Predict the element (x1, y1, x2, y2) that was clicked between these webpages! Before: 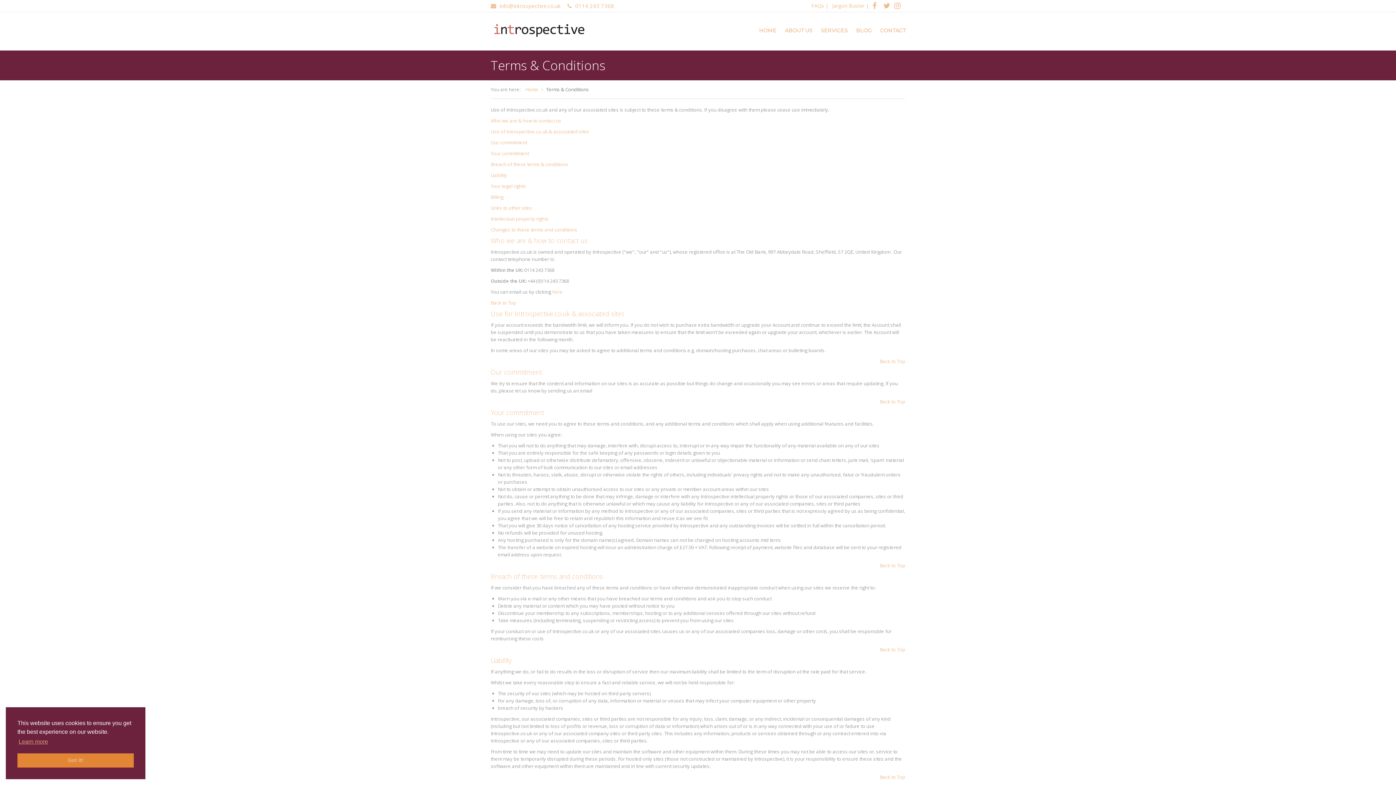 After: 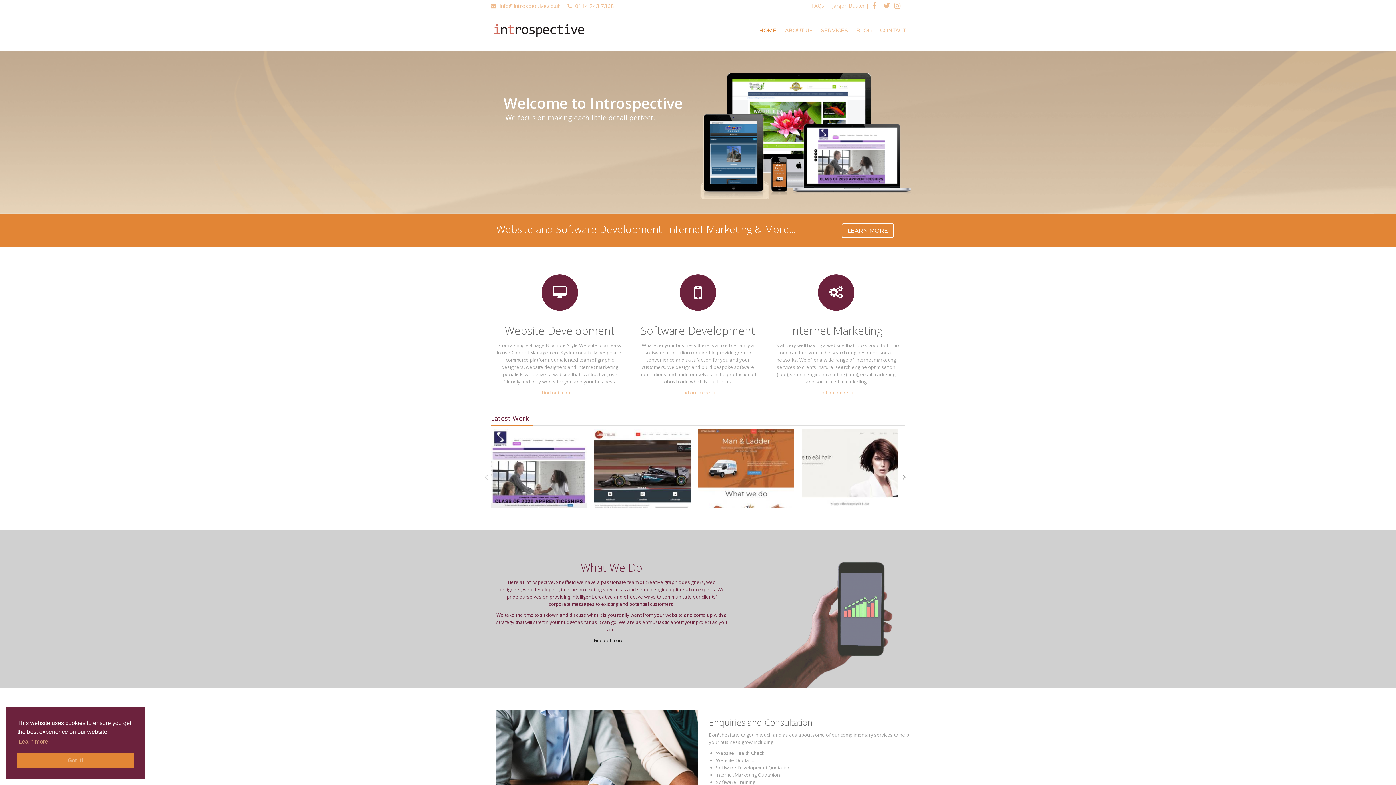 Action: bbox: (490, 15, 592, 45)